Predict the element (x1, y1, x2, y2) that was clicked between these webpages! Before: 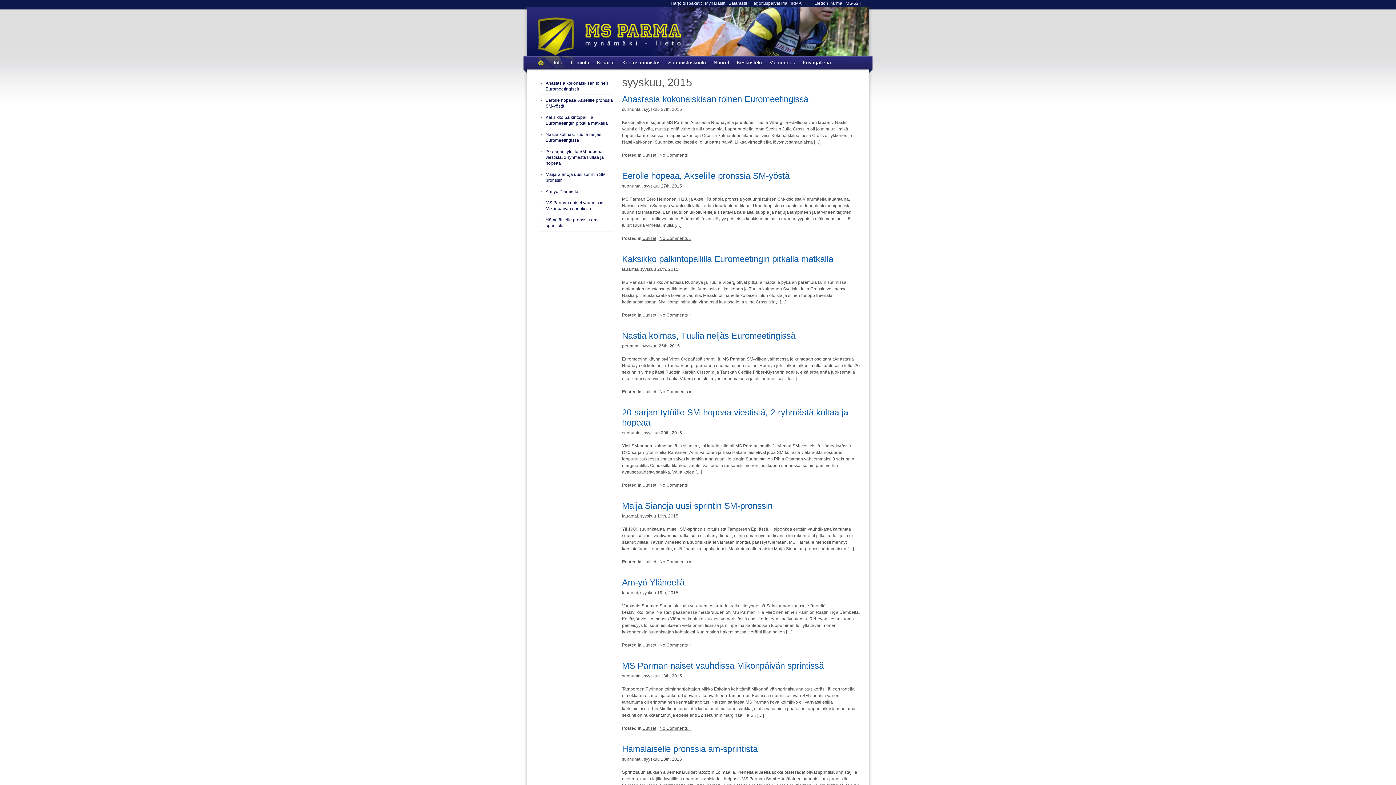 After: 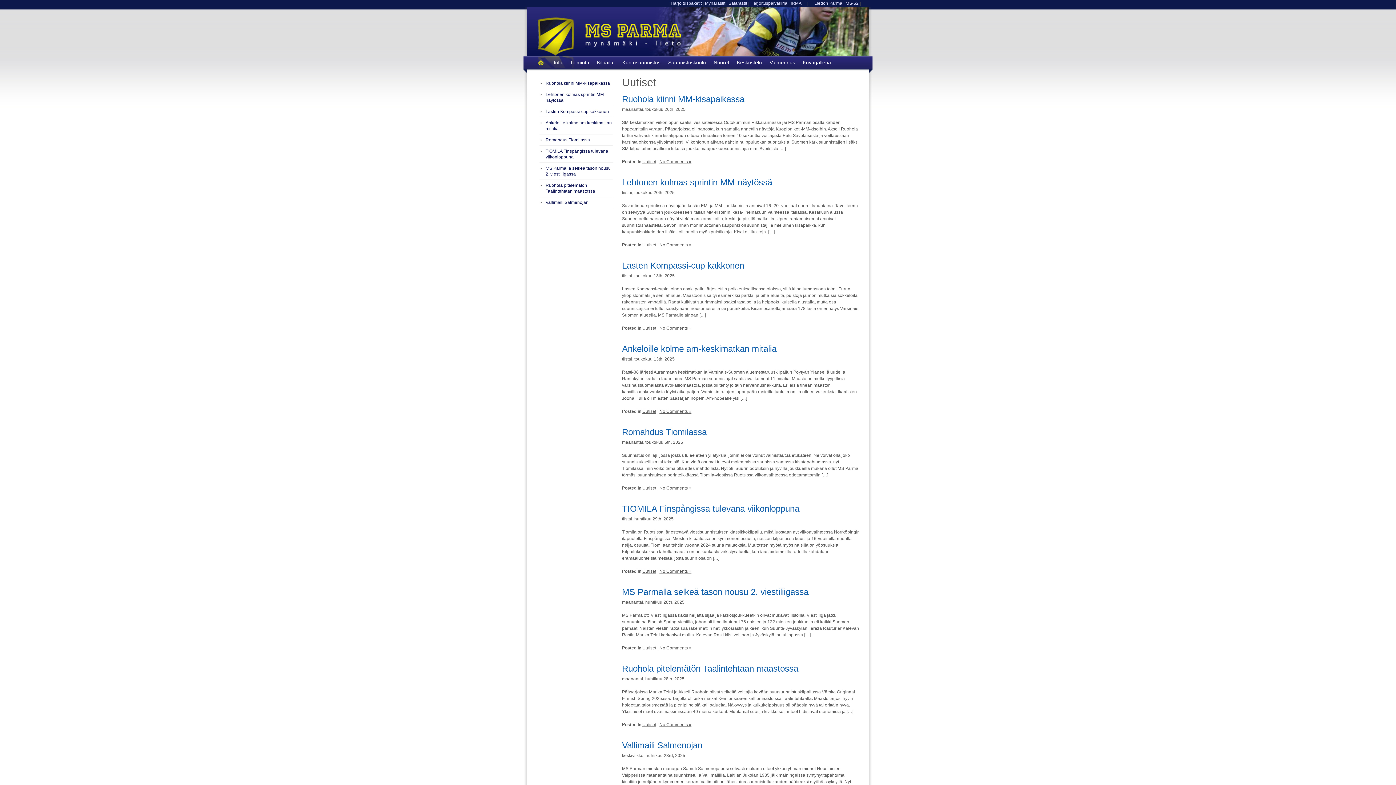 Action: label: Uutiset bbox: (642, 559, 656, 564)